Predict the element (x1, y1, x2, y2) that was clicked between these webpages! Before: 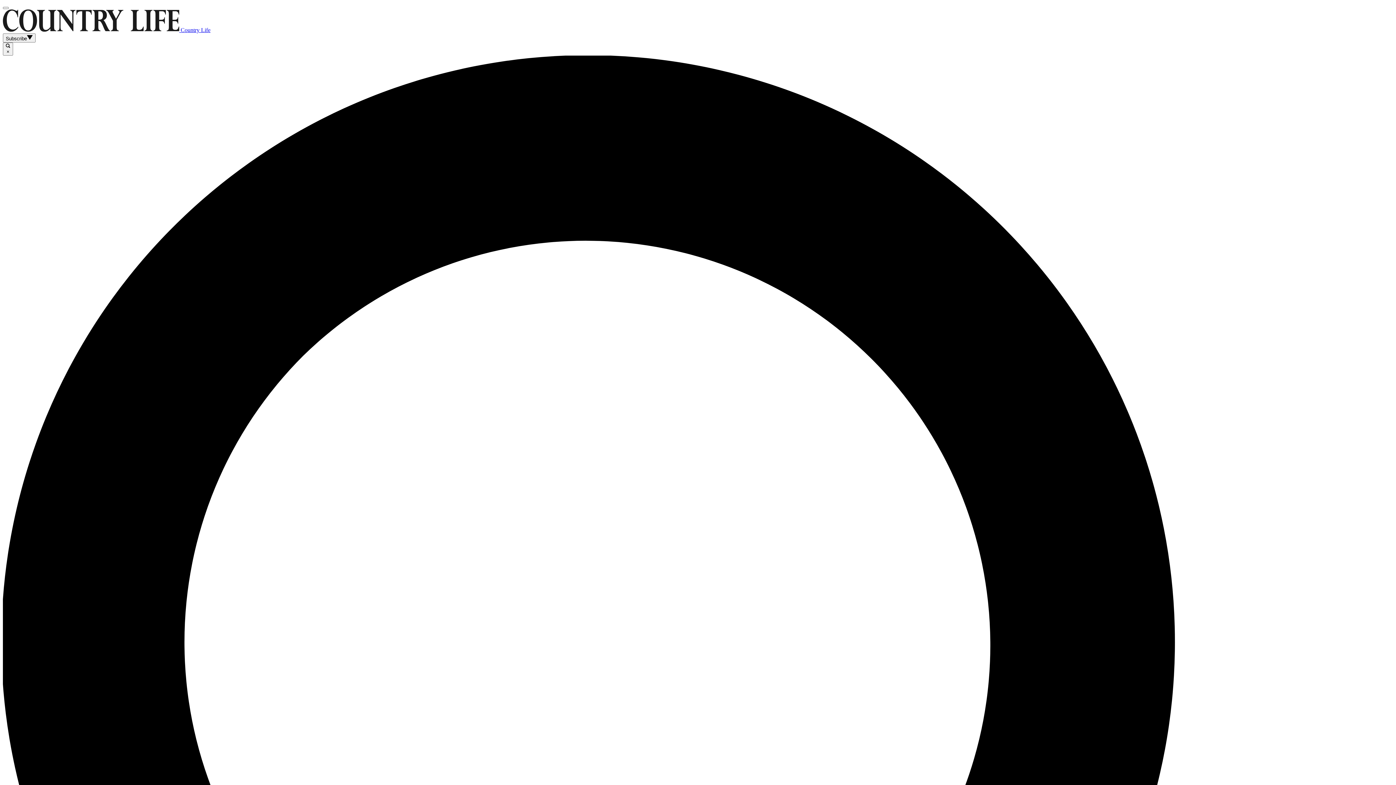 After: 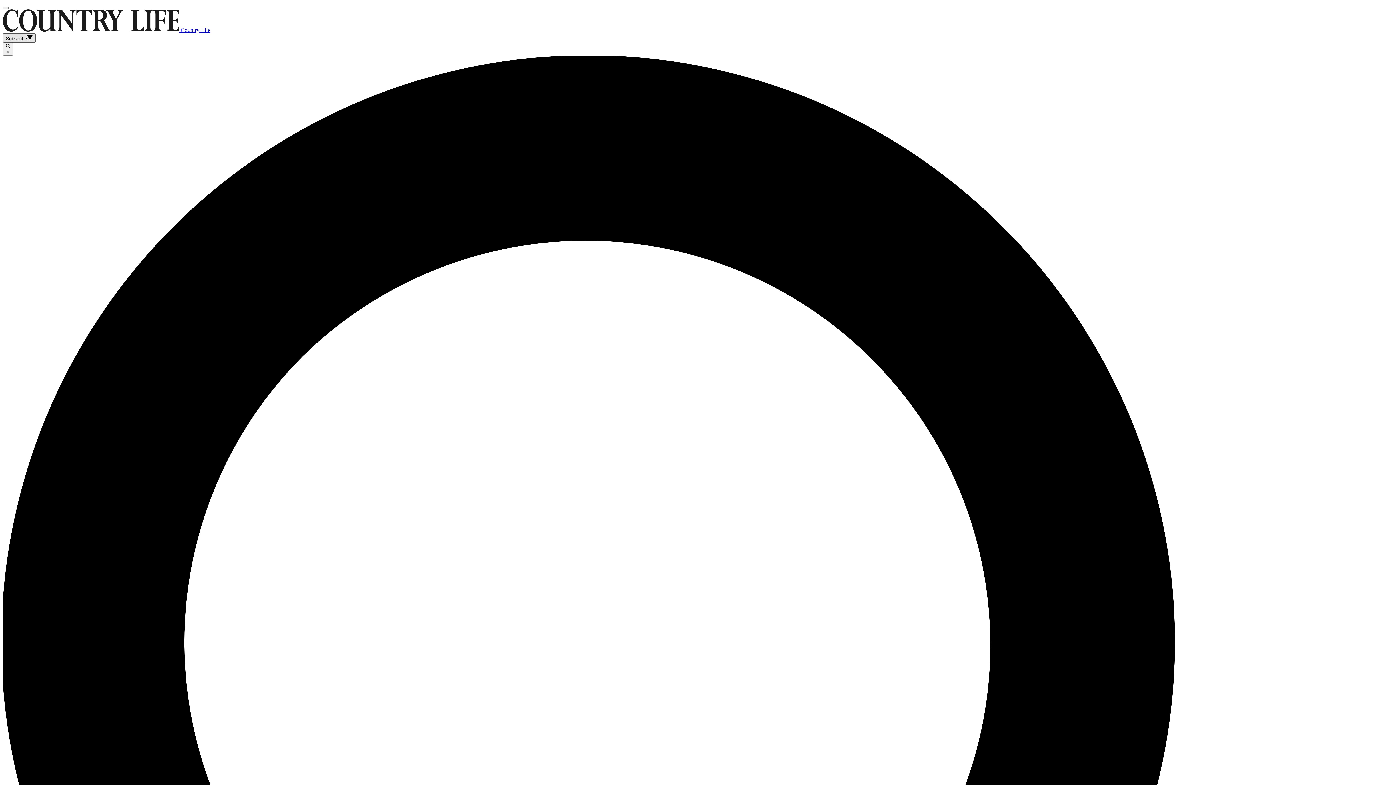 Action: bbox: (2, 33, 35, 42) label: Subscribe